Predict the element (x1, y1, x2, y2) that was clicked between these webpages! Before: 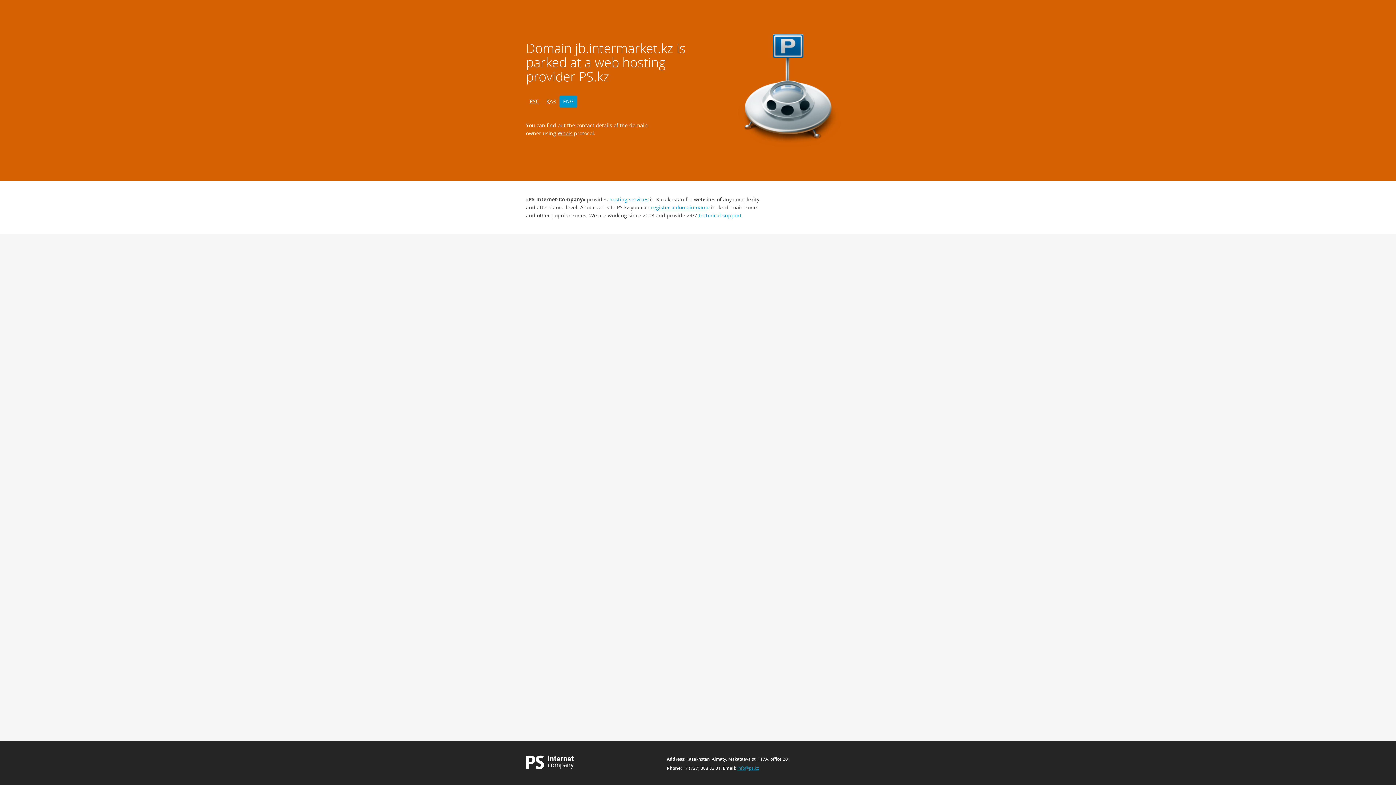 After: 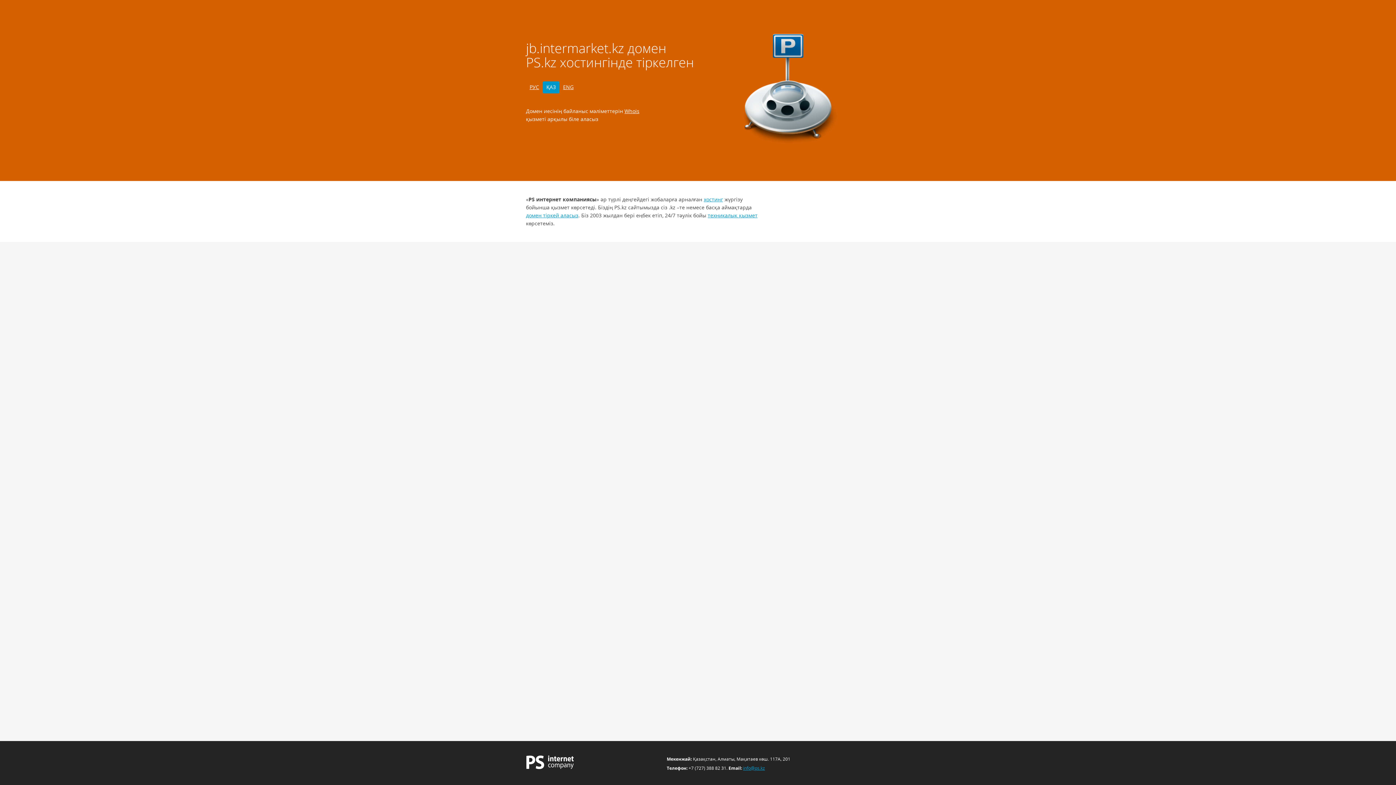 Action: label: ҚАЗ bbox: (542, 95, 559, 107)